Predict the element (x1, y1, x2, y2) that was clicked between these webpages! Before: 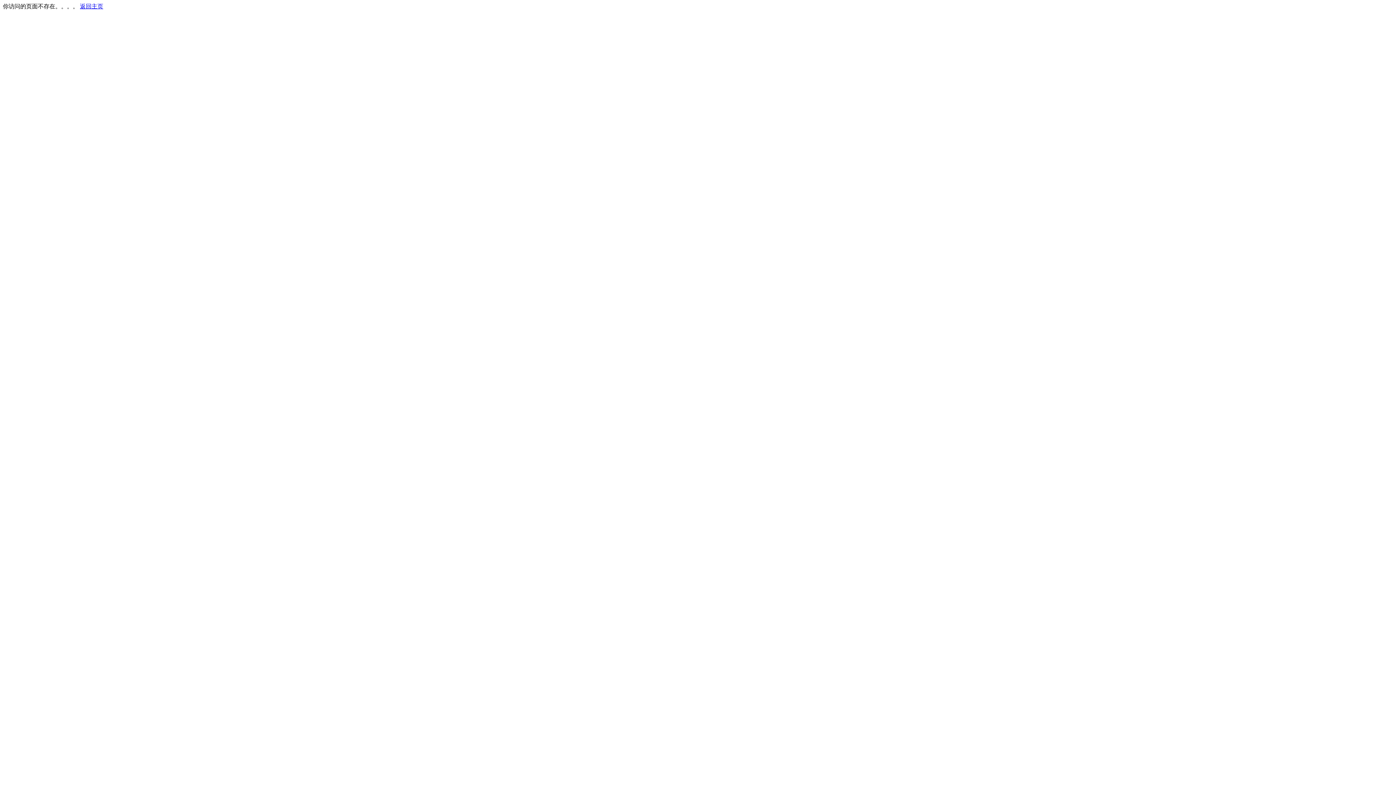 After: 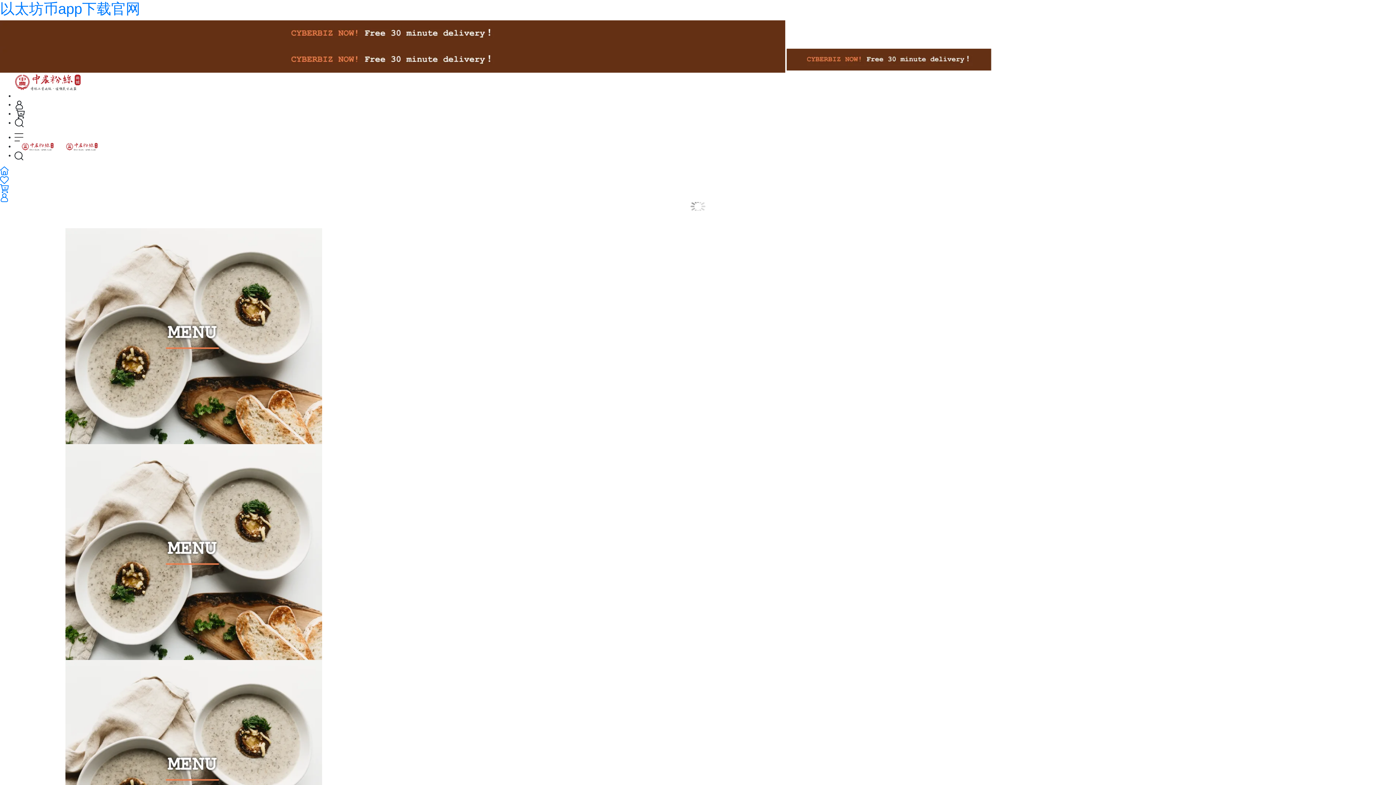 Action: label: 返回主页 bbox: (80, 3, 103, 9)